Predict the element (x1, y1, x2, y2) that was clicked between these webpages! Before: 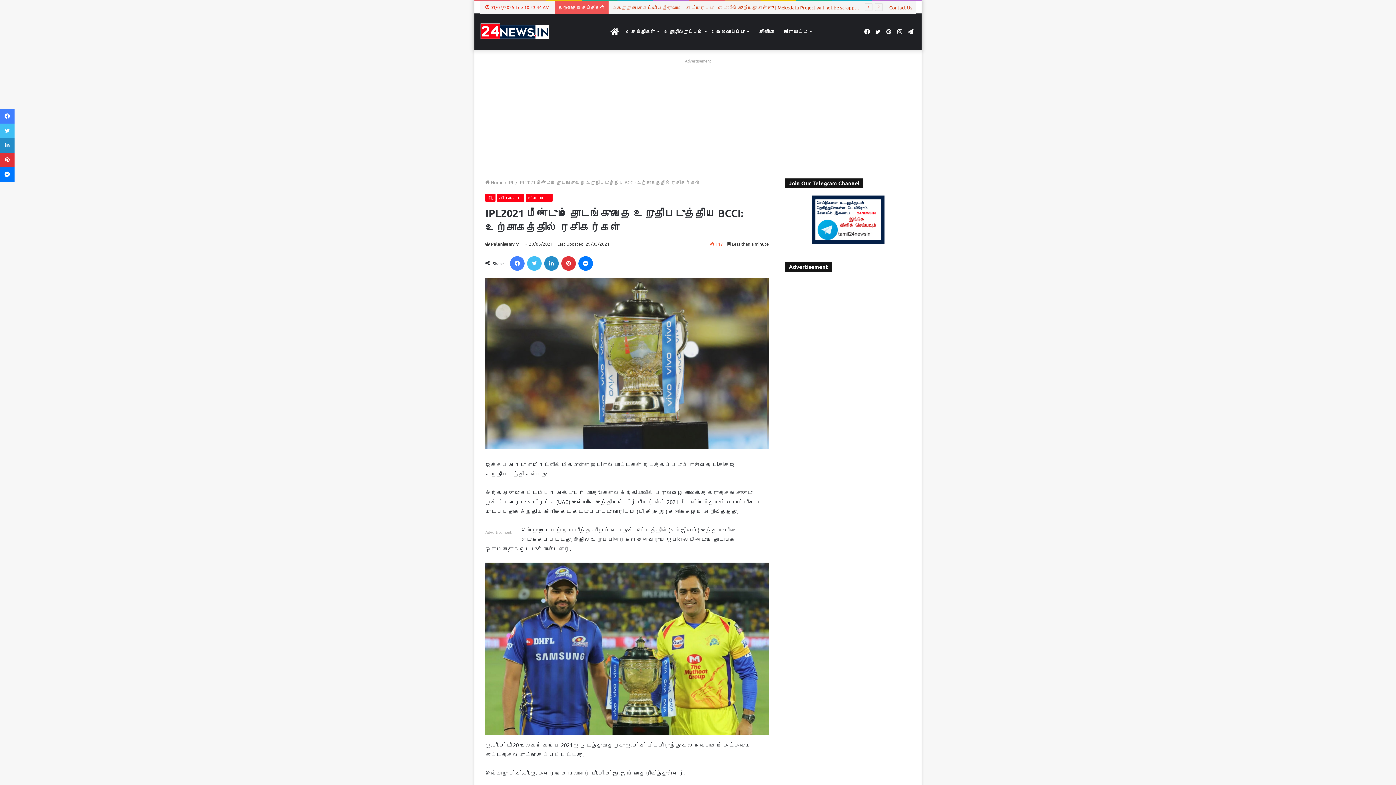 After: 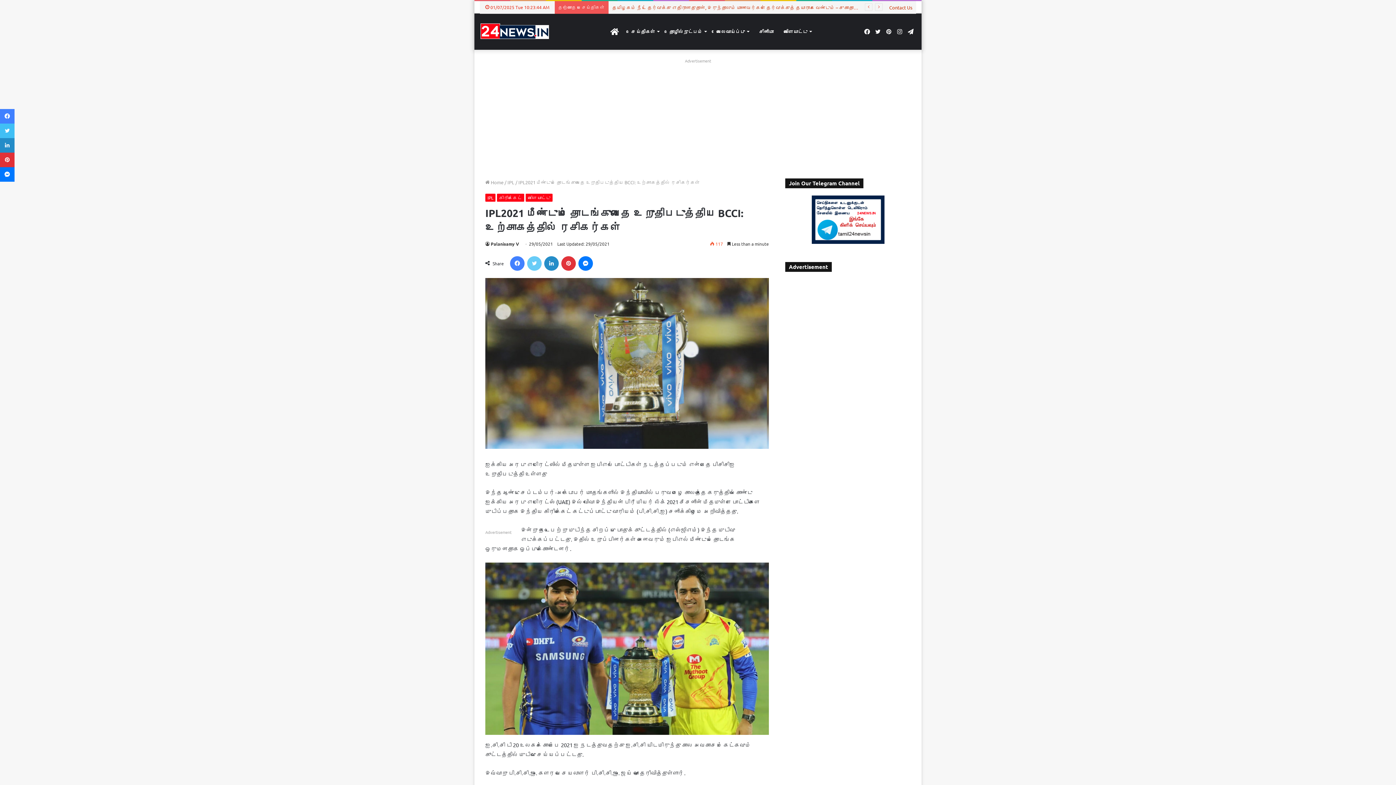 Action: bbox: (527, 256, 541, 270) label: Twitter